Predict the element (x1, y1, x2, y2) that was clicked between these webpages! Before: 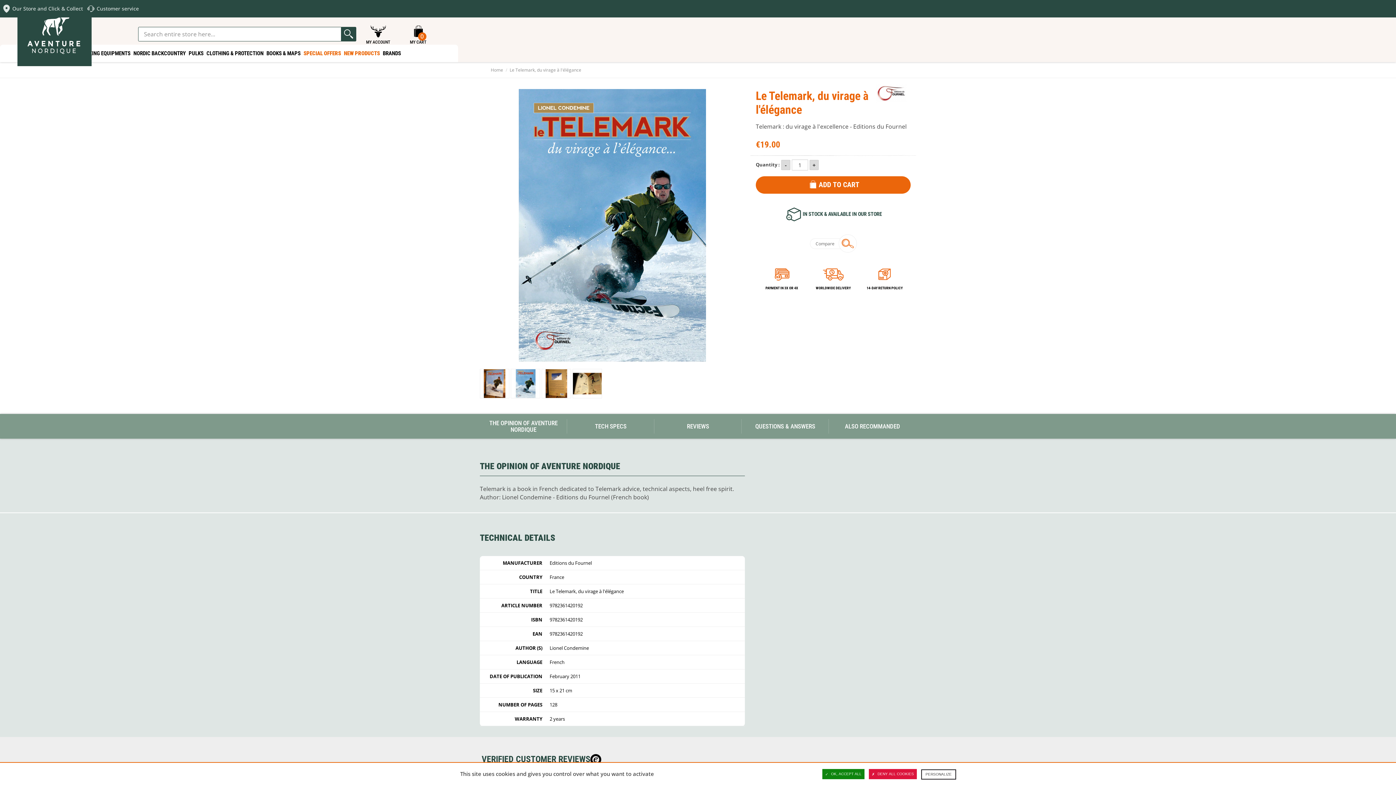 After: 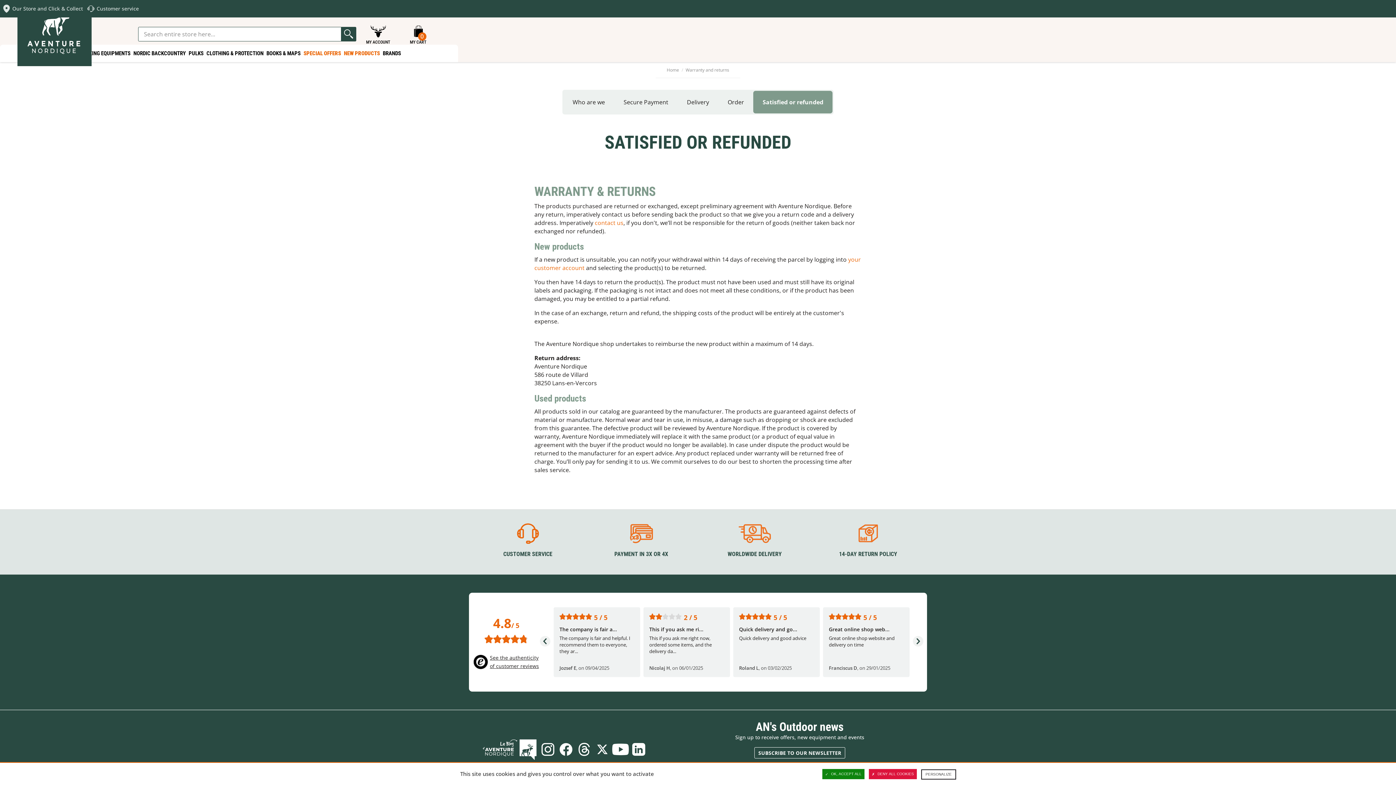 Action: bbox: (862, 258, 907, 294) label: 14-DAY RETURN POLICY